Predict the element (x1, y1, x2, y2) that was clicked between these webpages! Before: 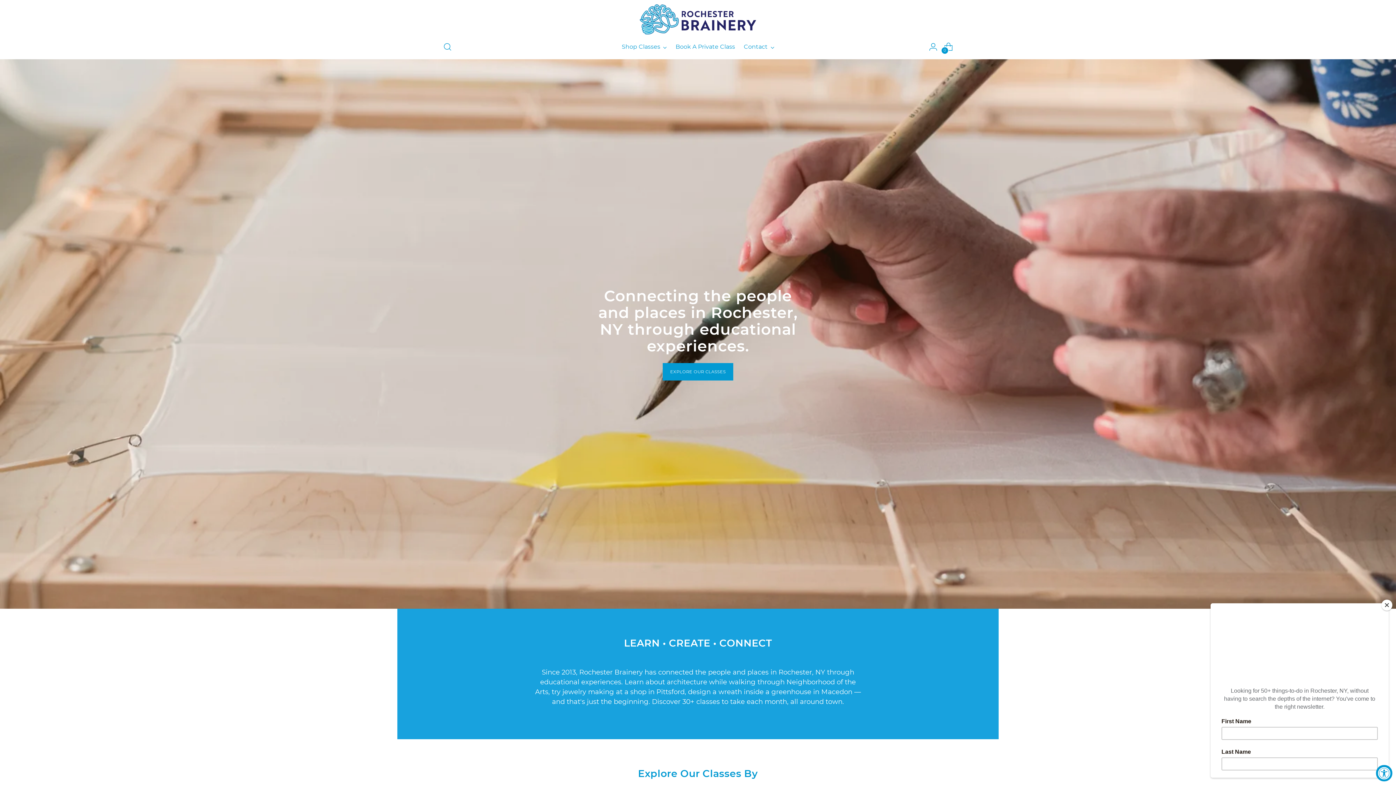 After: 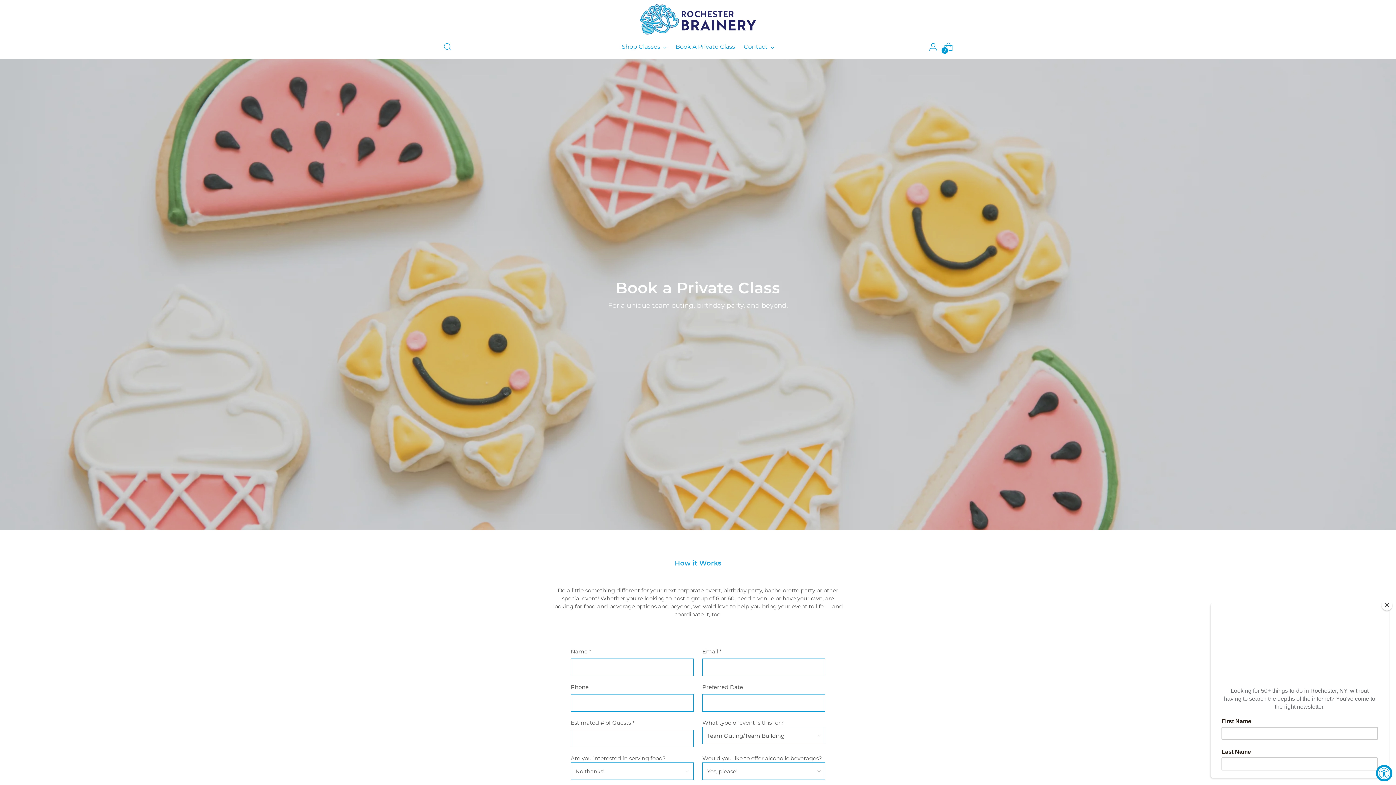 Action: label: Book A Private Class bbox: (675, 38, 735, 54)